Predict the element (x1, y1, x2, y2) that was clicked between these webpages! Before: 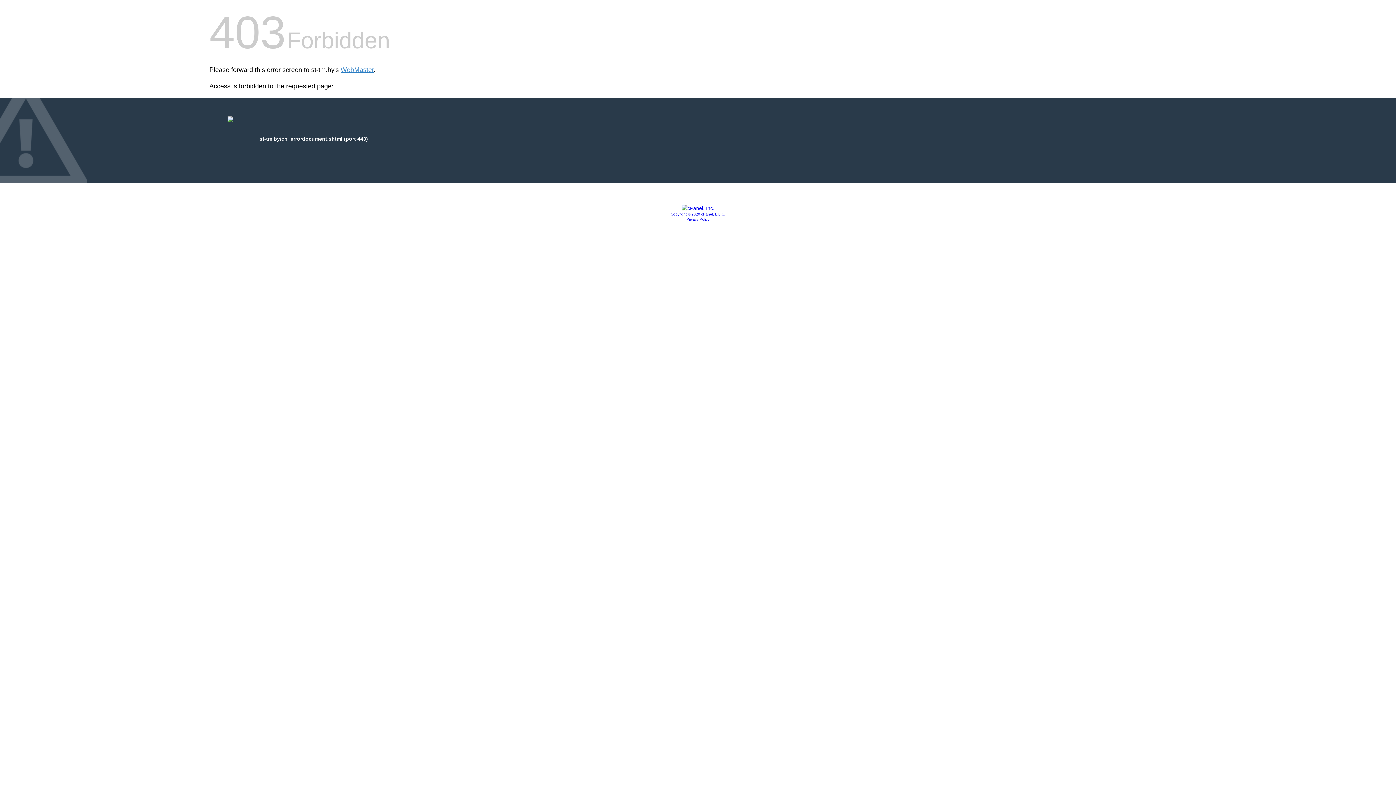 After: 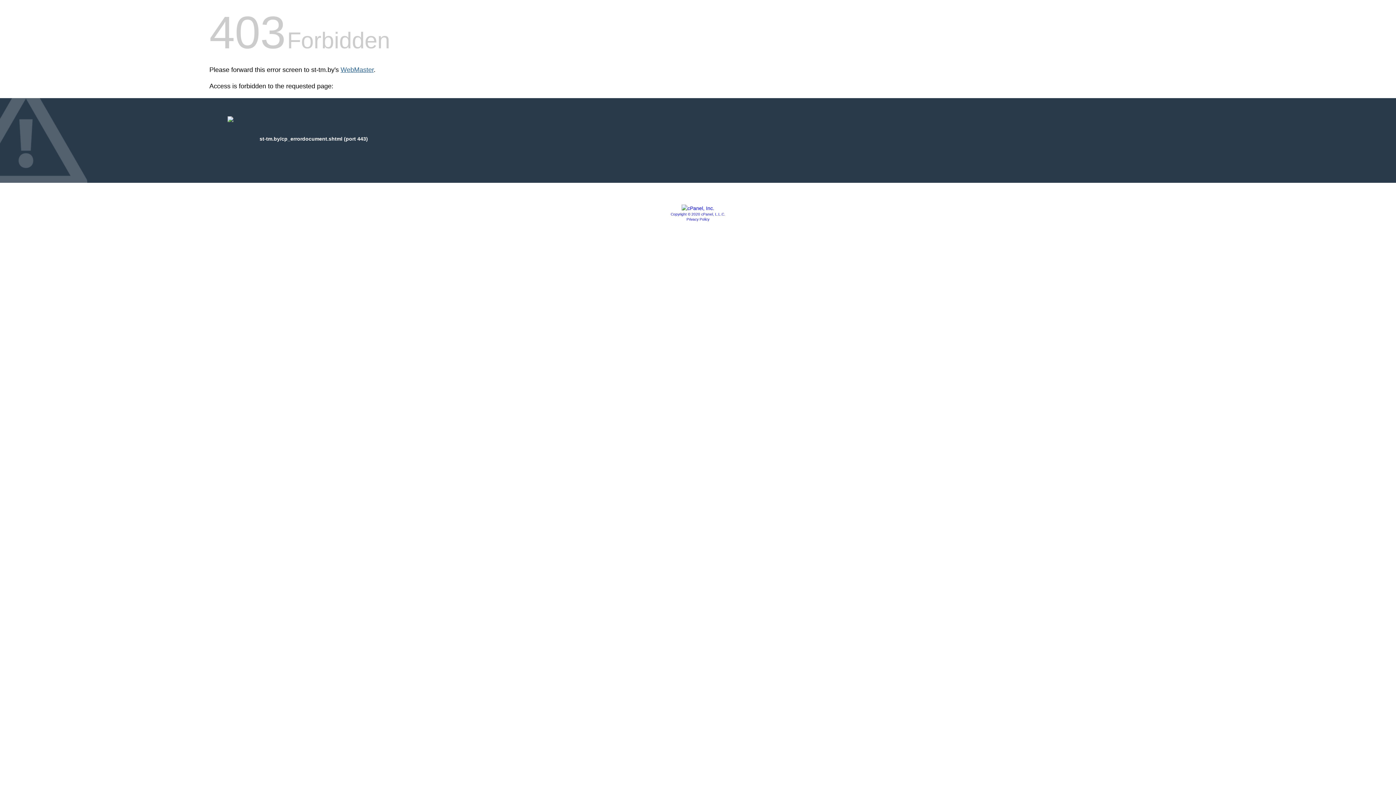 Action: label: WebMaster bbox: (340, 66, 373, 73)